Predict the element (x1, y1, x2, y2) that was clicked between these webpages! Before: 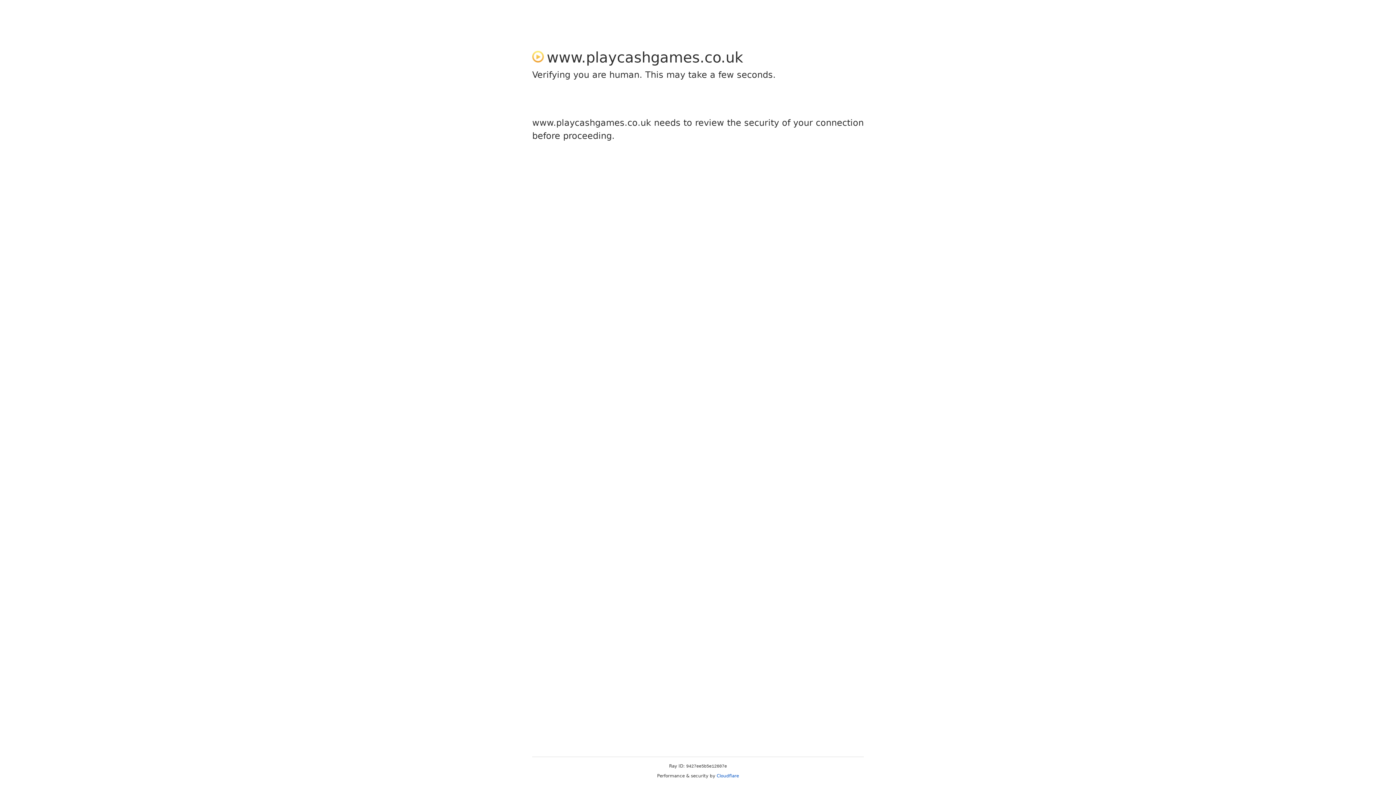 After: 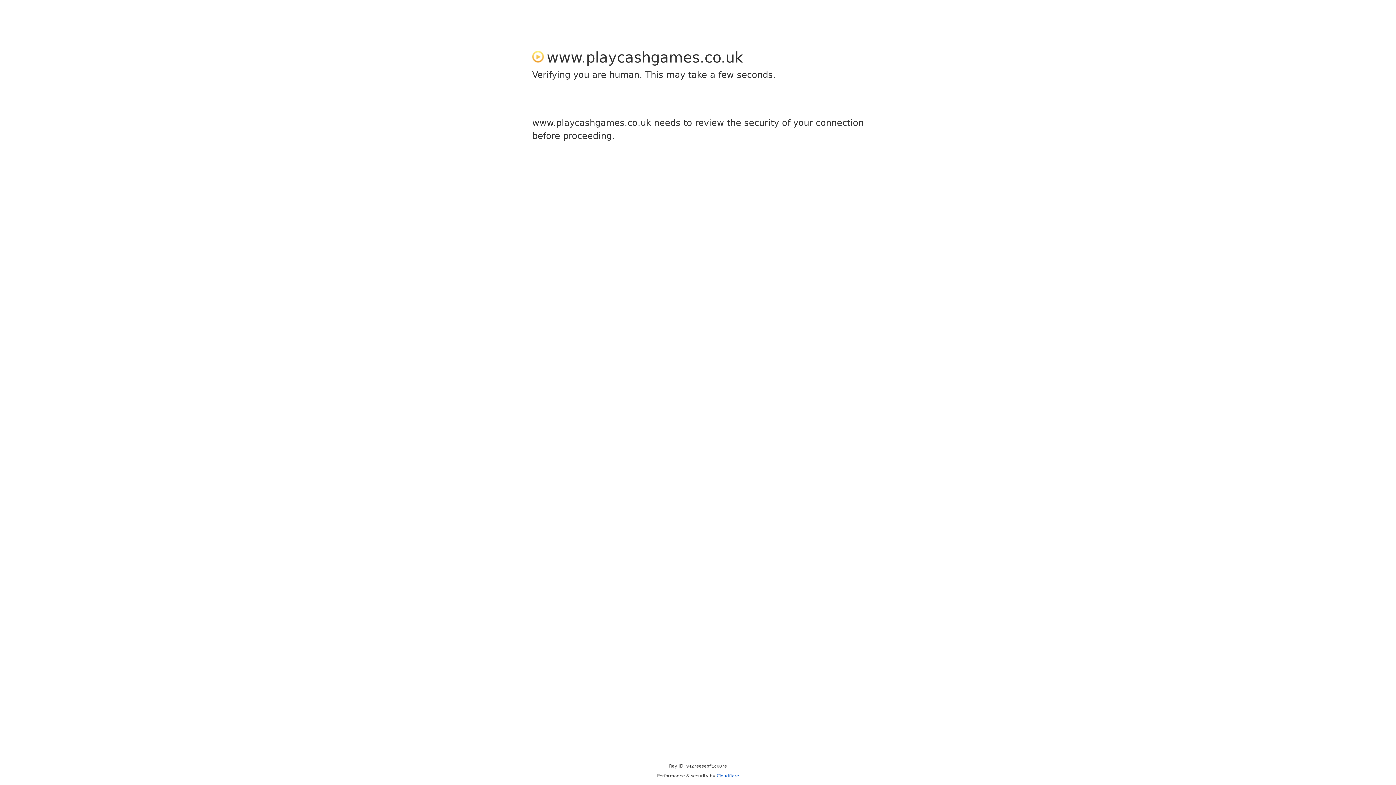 Action: bbox: (716, 773, 739, 778) label: Cloudflare